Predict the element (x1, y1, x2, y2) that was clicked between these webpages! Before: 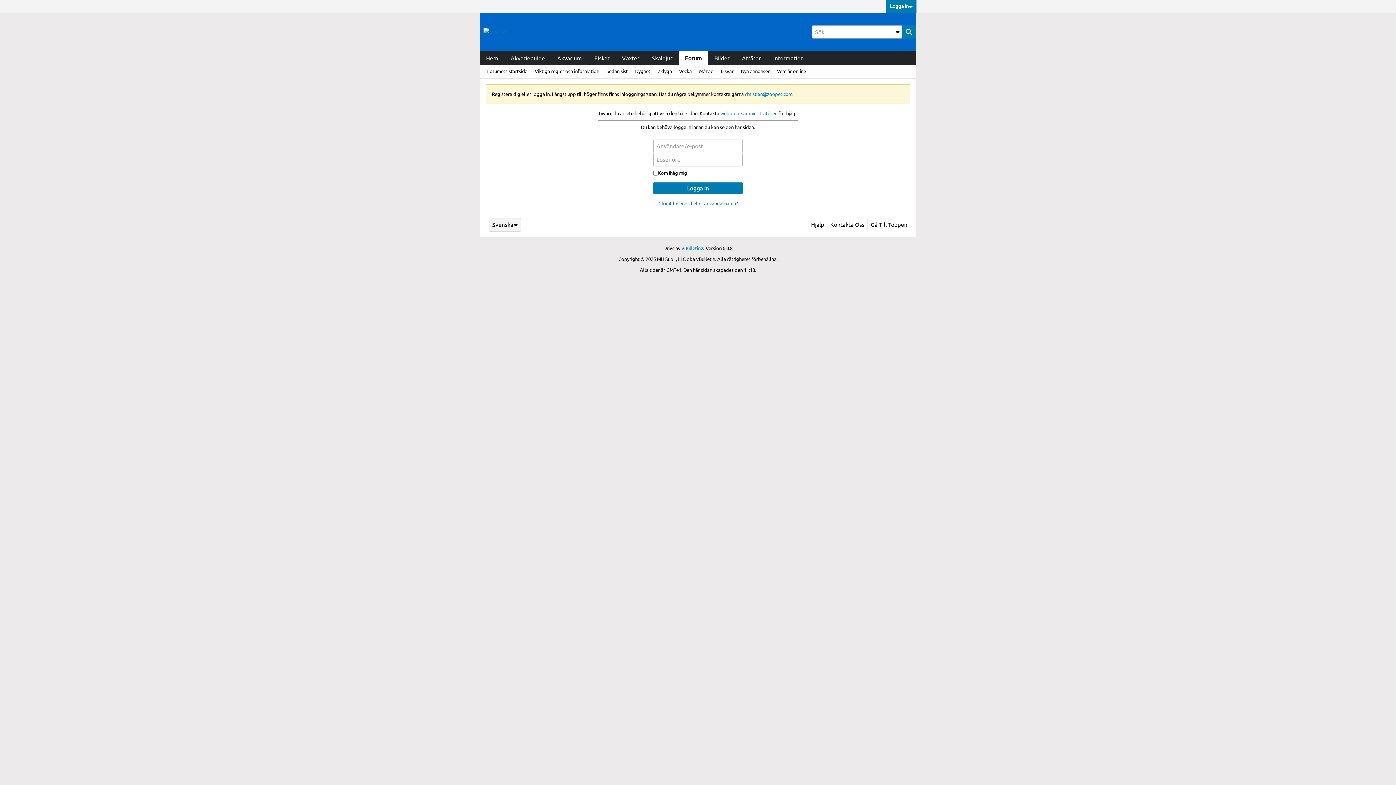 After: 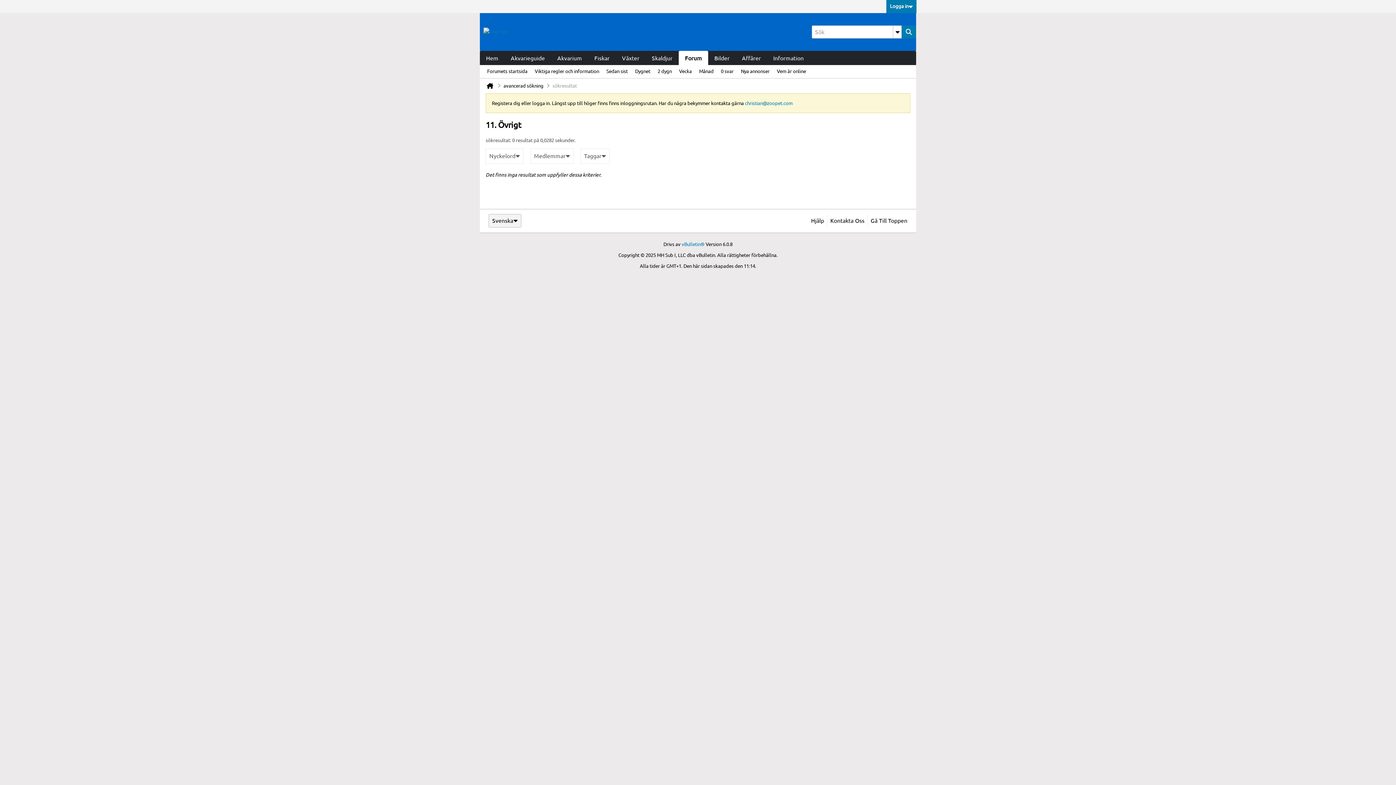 Action: bbox: (721, 65, 733, 77) label: 0 svar